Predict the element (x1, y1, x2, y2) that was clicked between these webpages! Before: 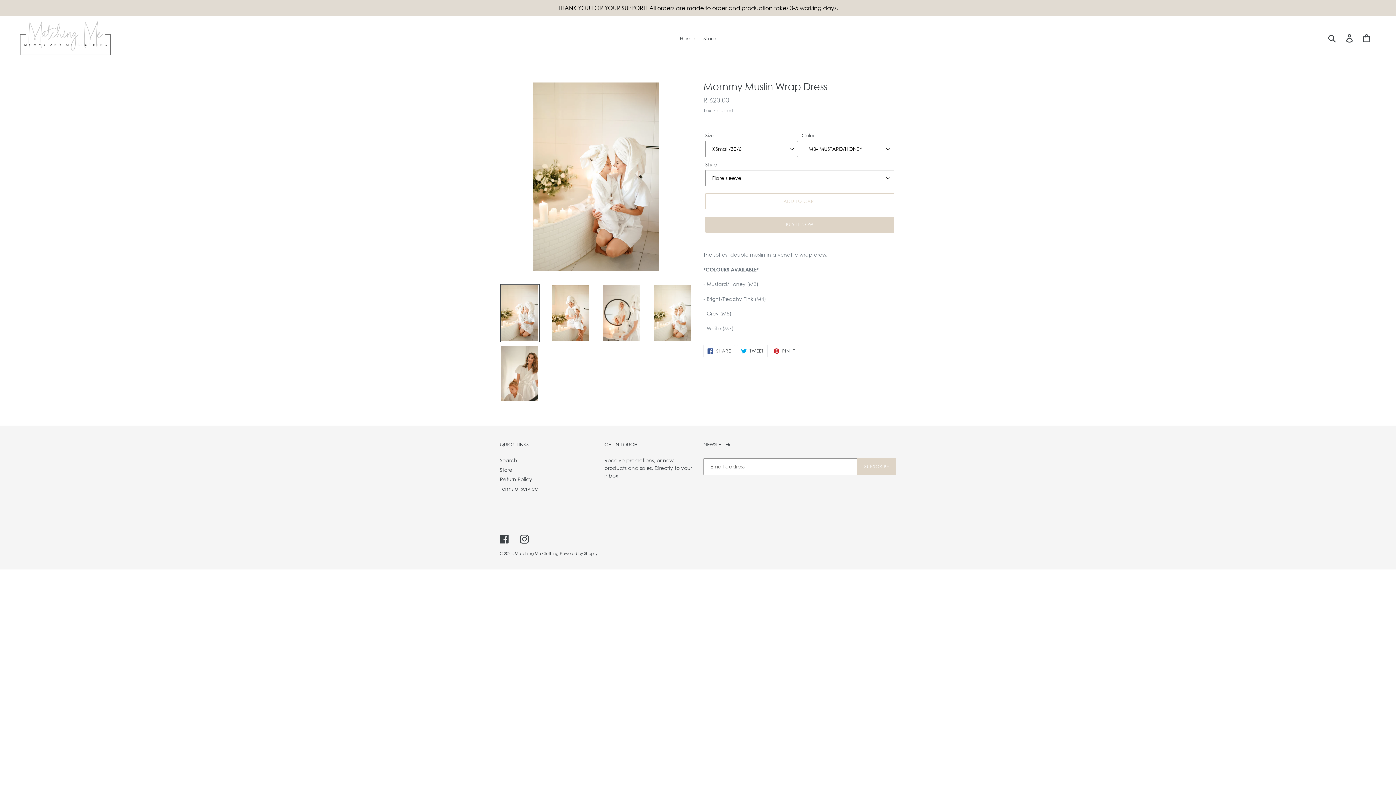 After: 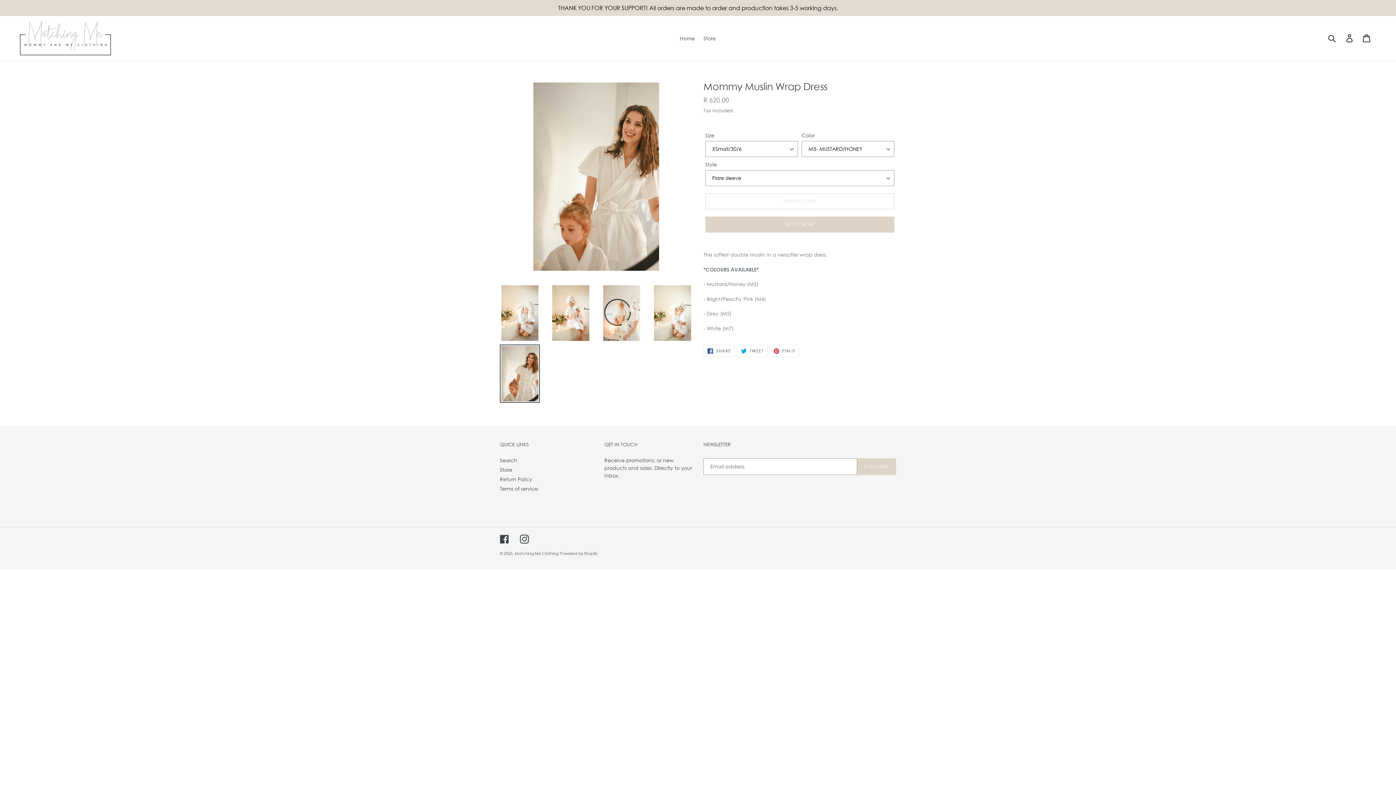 Action: bbox: (500, 344, 540, 403)